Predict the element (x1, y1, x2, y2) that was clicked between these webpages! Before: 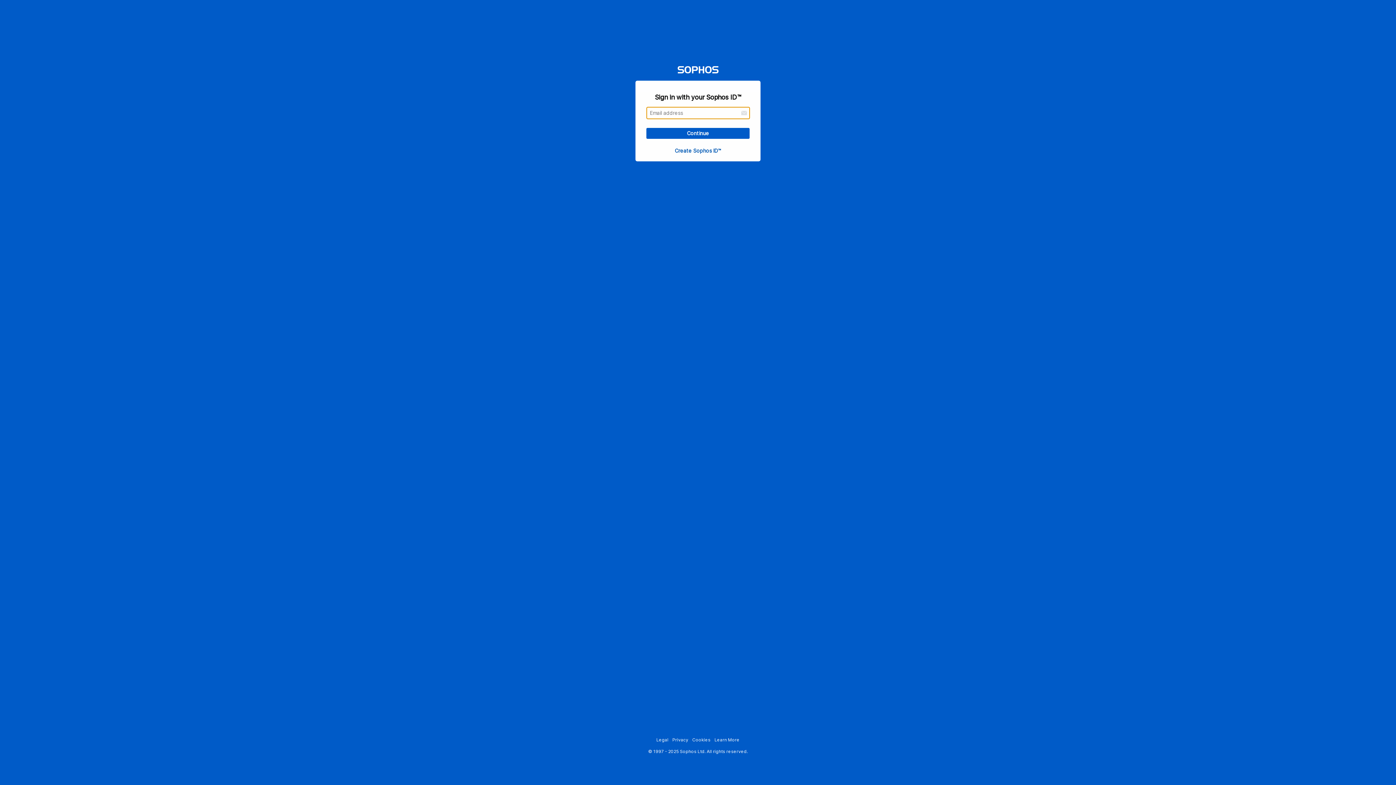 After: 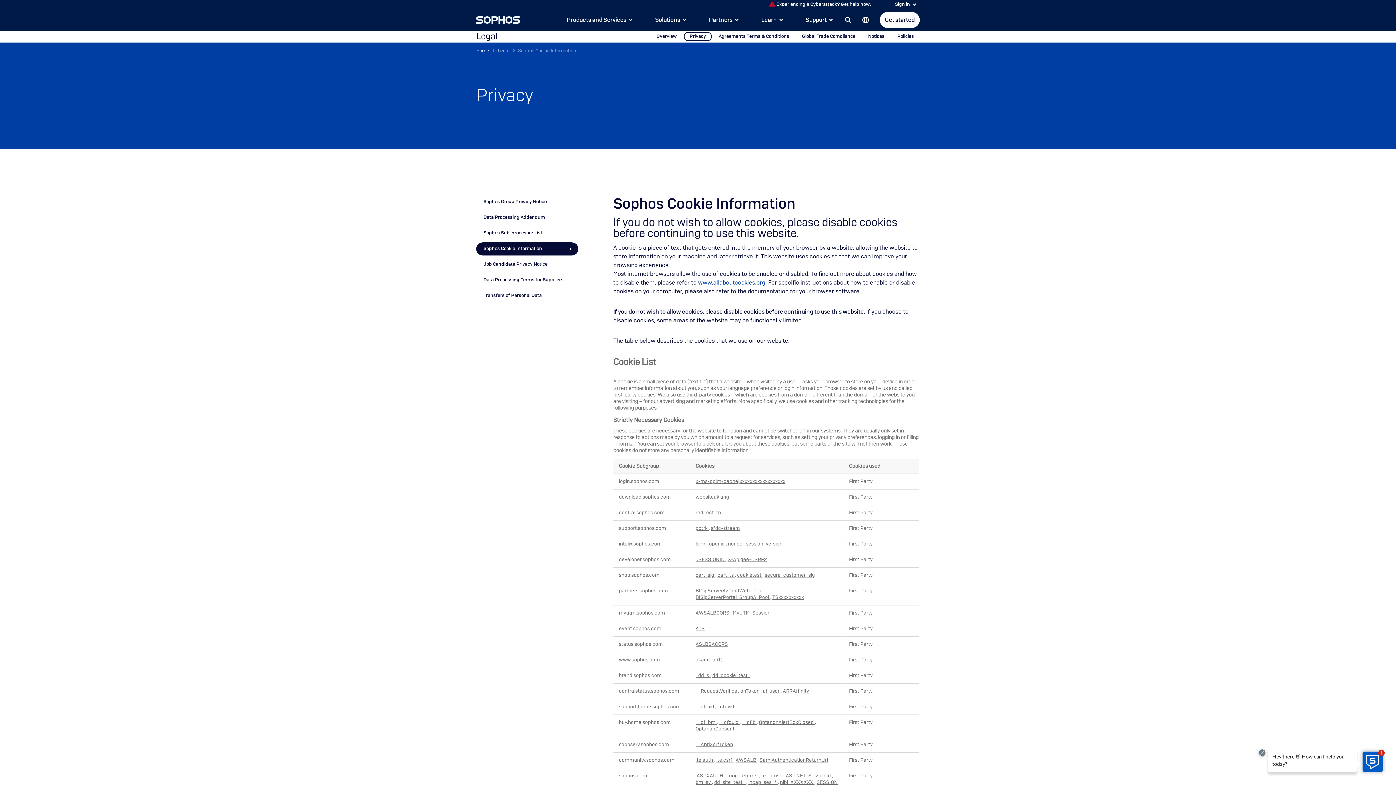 Action: bbox: (692, 737, 710, 742) label: Cookies